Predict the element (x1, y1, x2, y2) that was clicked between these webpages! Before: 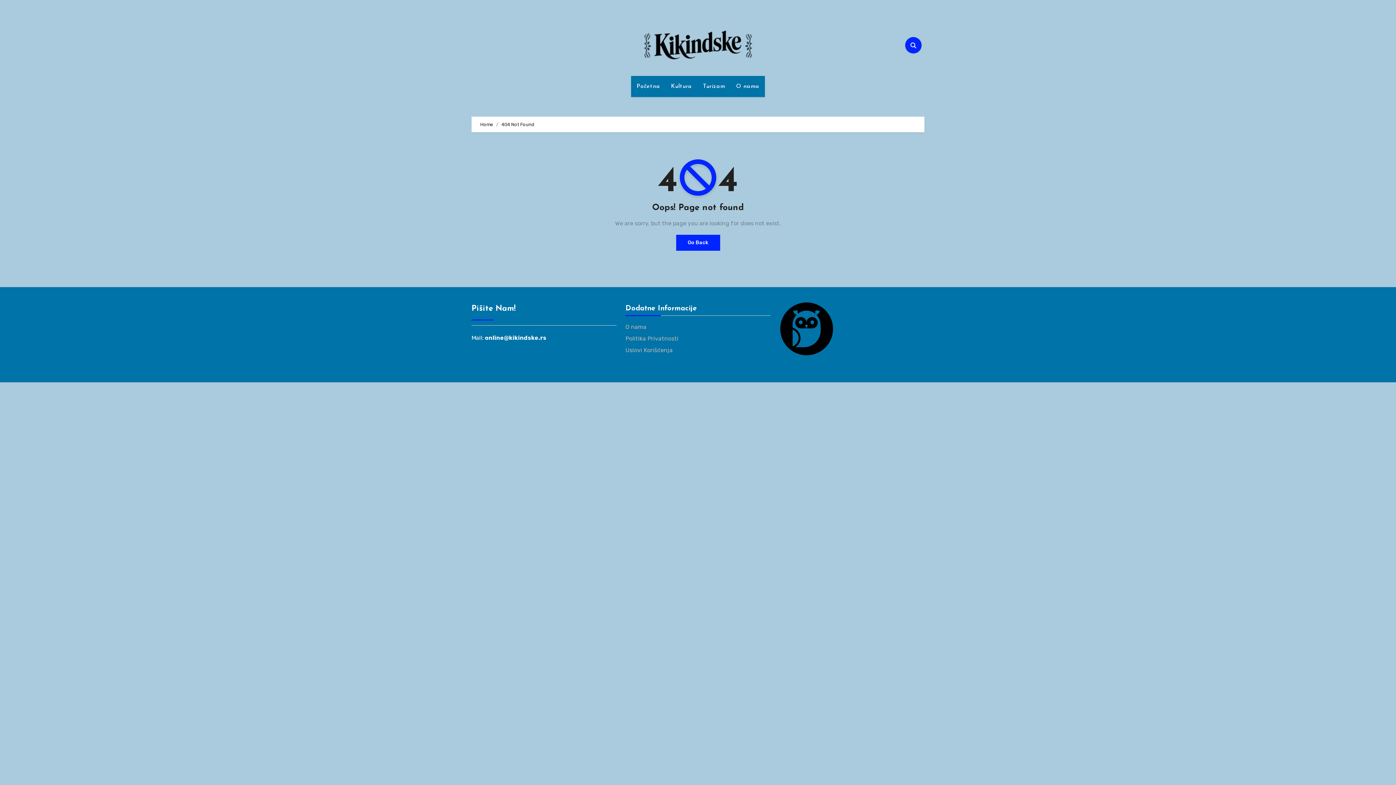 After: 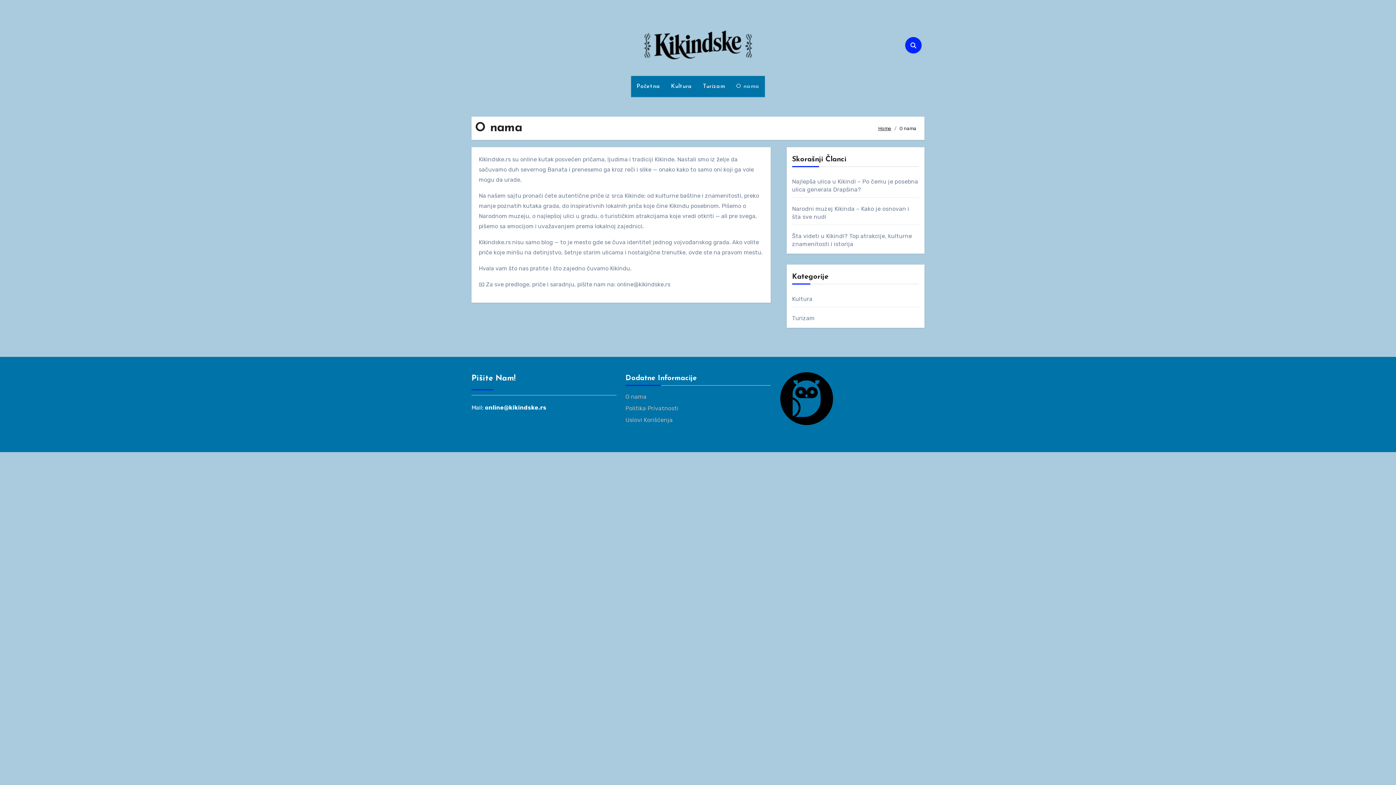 Action: label: O nama bbox: (730, 76, 765, 97)